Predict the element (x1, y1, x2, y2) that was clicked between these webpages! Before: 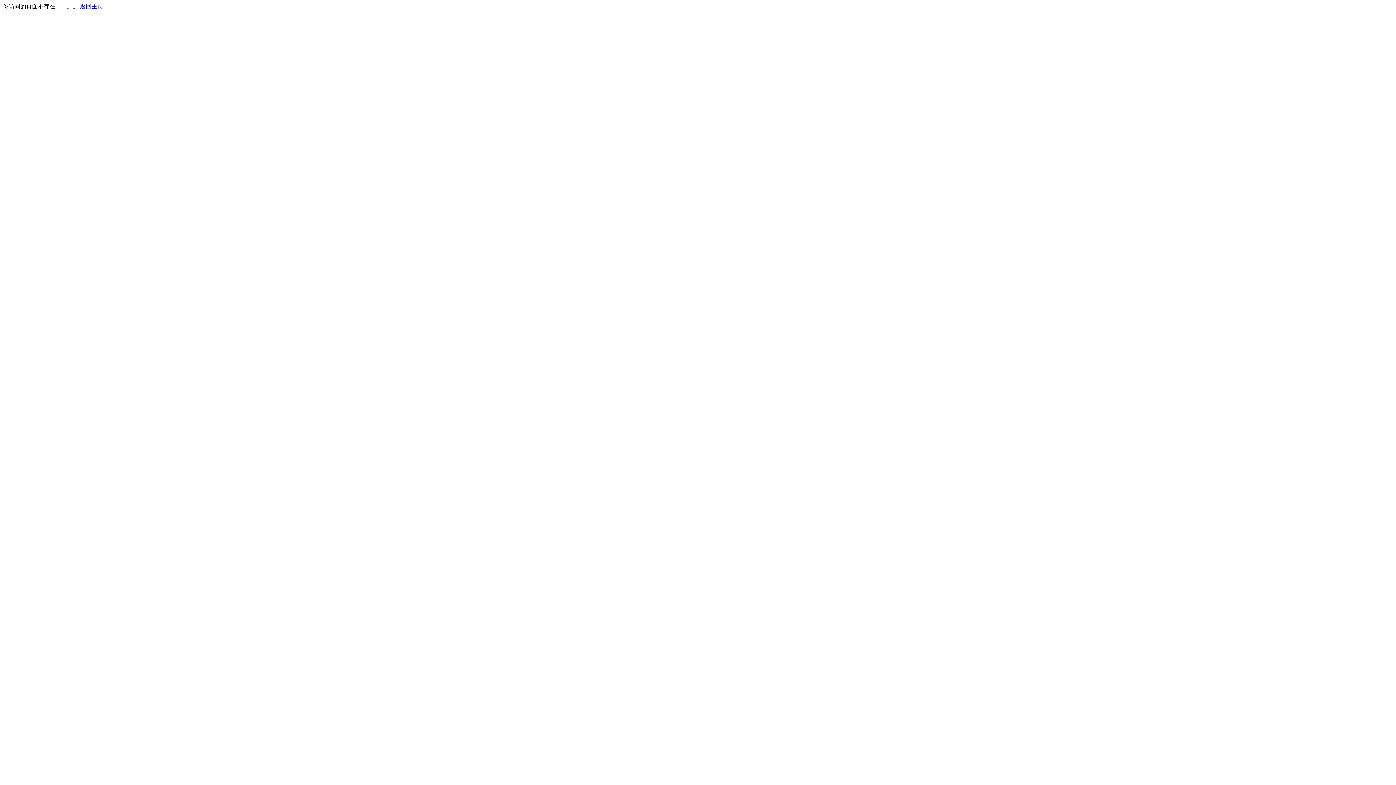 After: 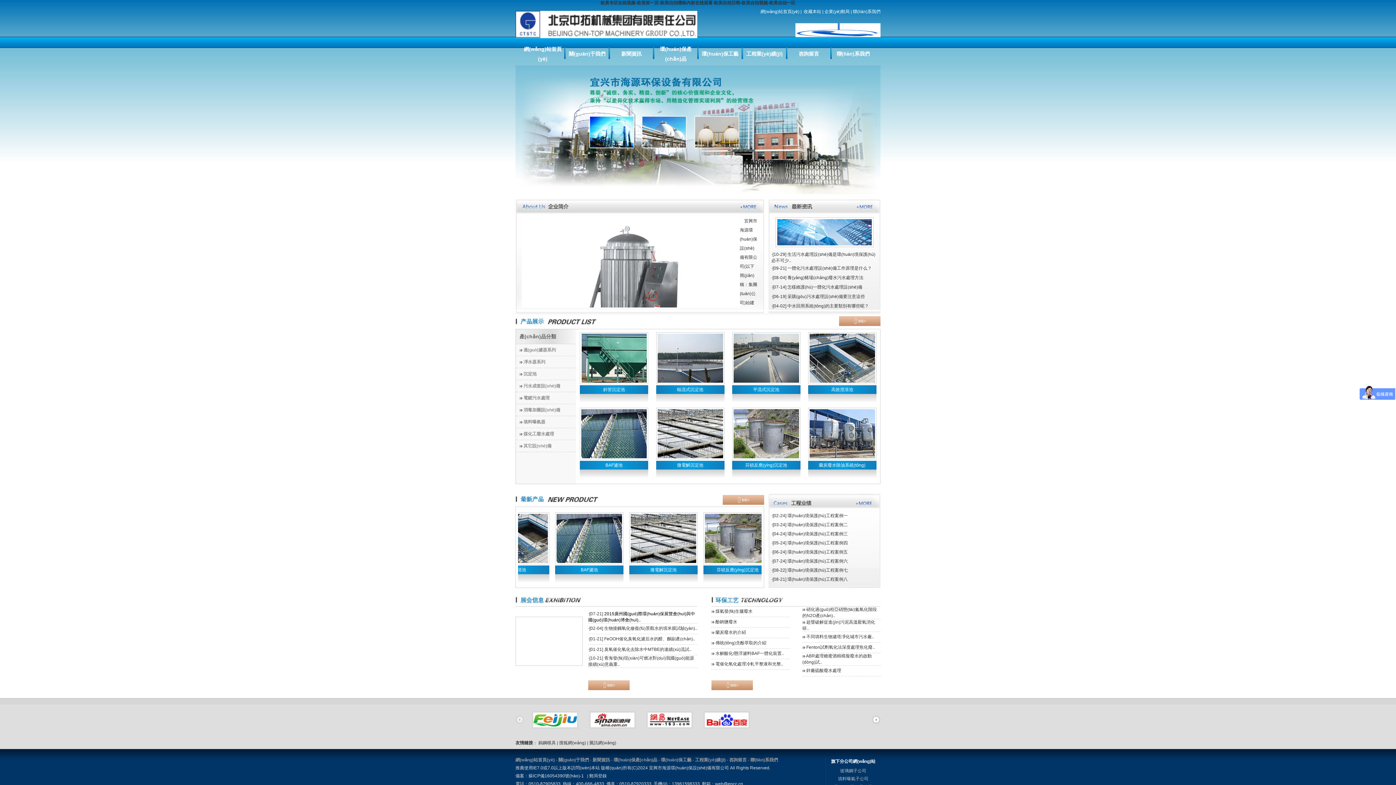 Action: label: 返回主页 bbox: (80, 3, 103, 9)